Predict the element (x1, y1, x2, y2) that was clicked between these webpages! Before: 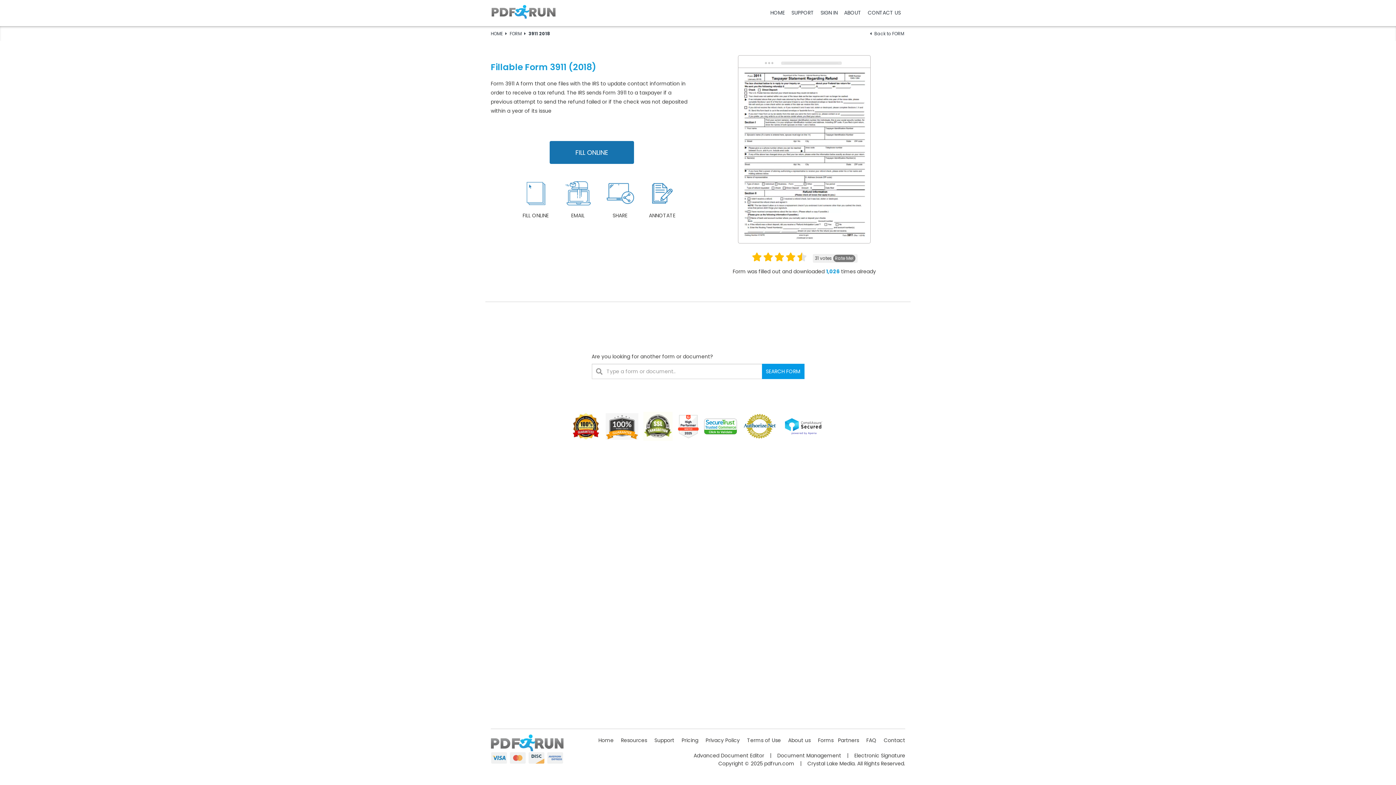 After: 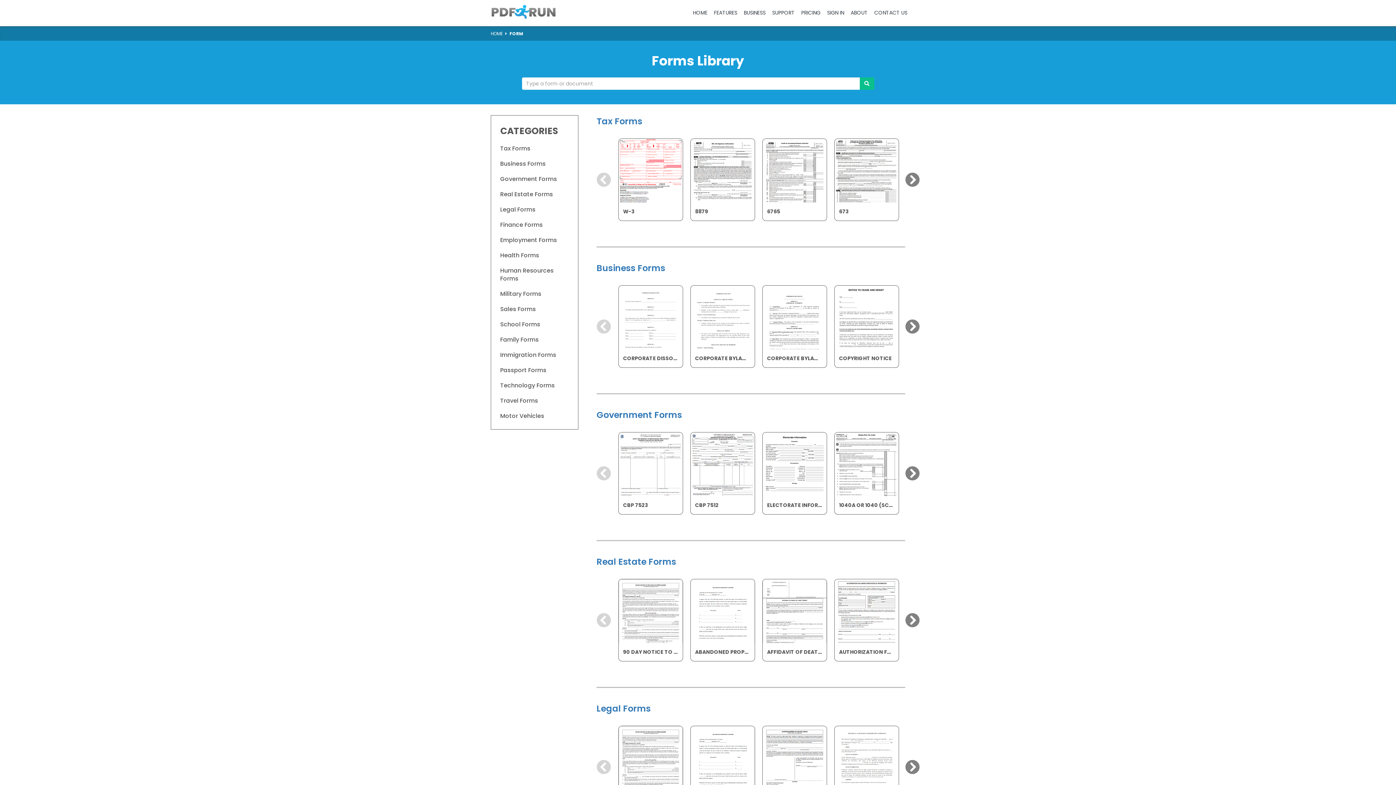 Action: bbox: (509, 30, 521, 36) label: FORM